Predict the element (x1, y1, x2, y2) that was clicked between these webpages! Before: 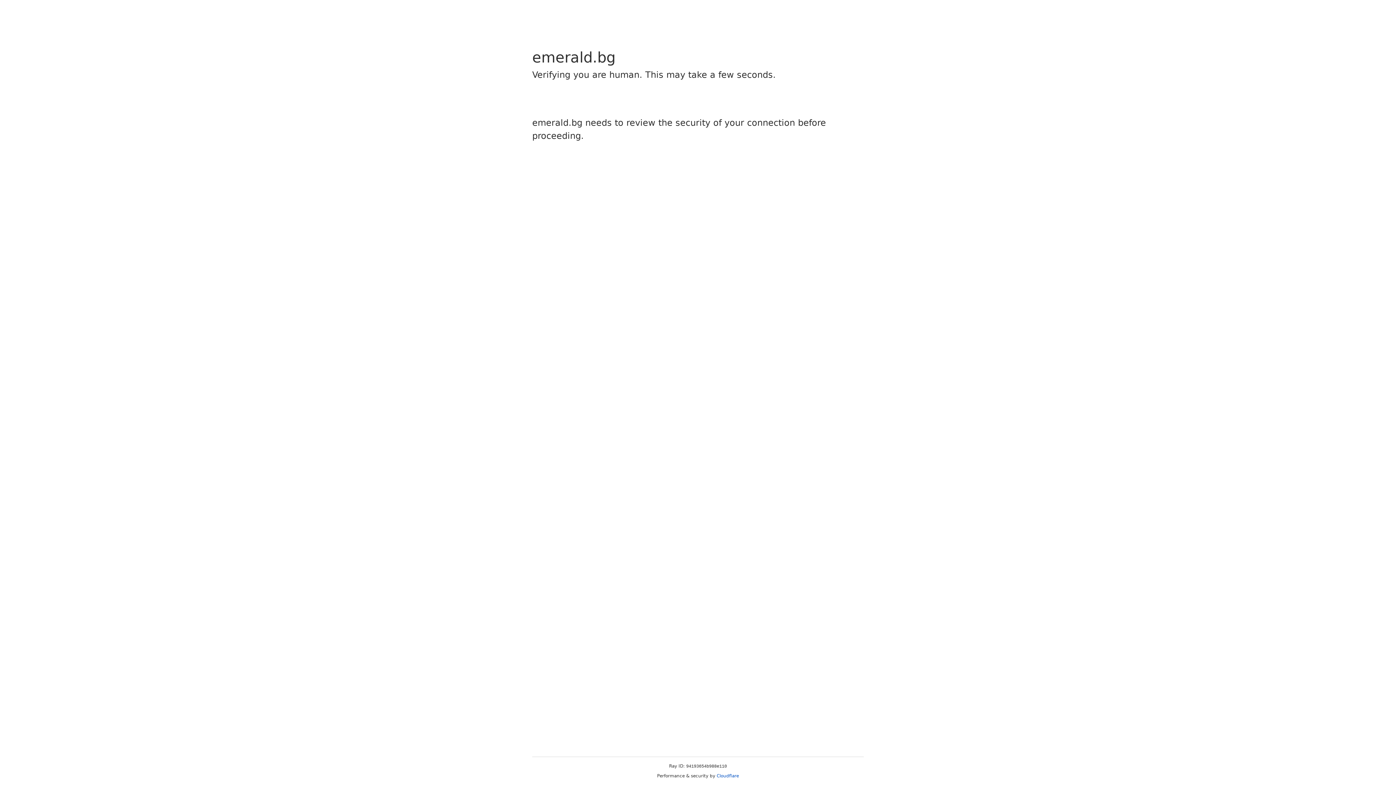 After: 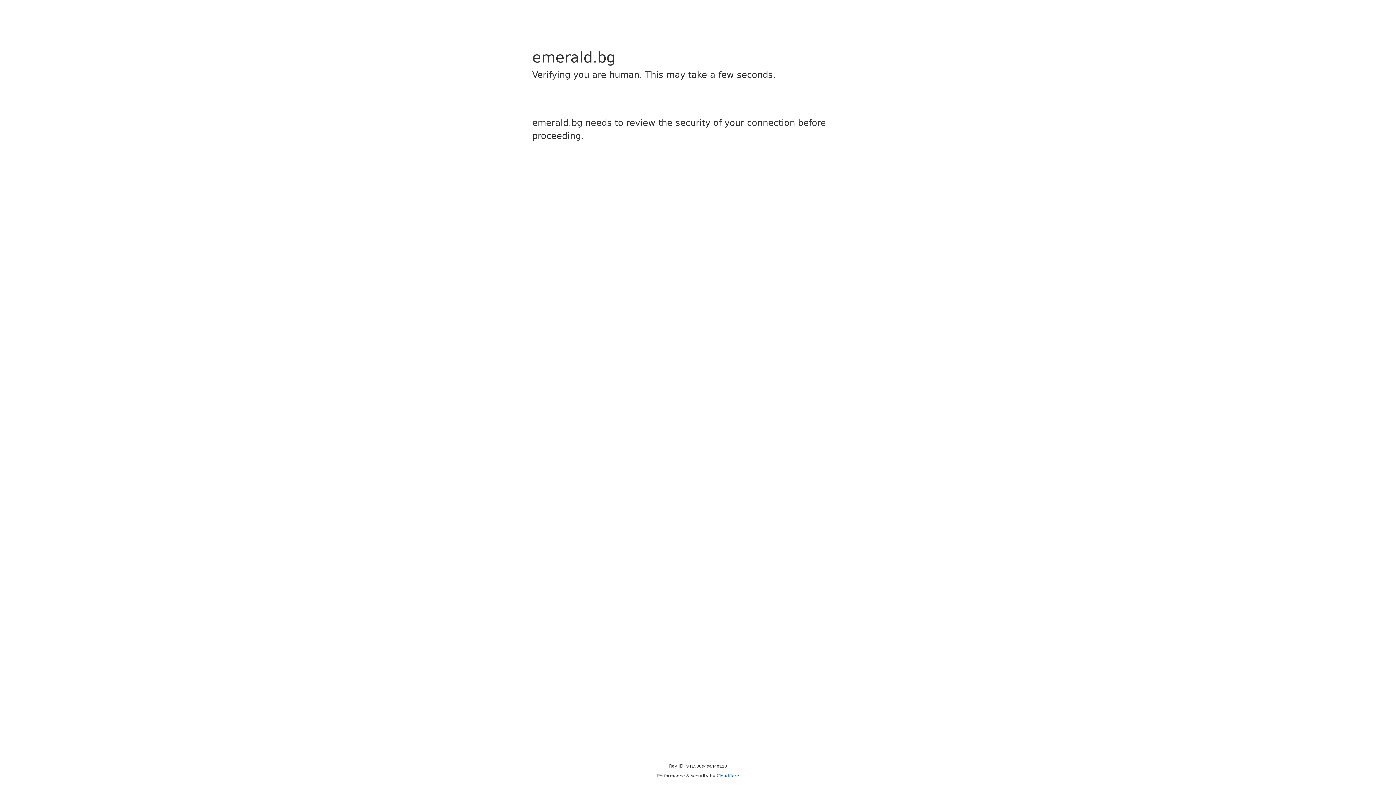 Action: label: Cloudflare bbox: (716, 773, 739, 778)